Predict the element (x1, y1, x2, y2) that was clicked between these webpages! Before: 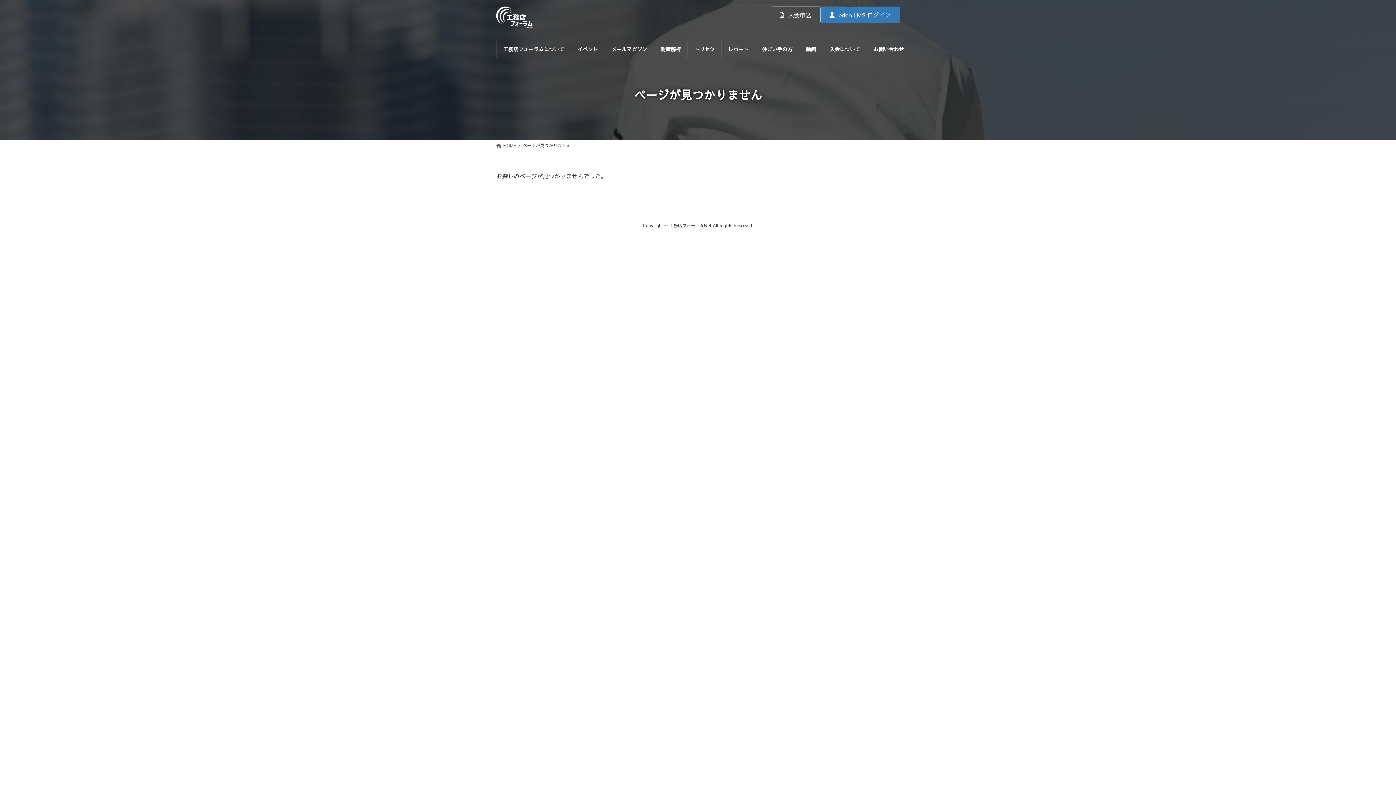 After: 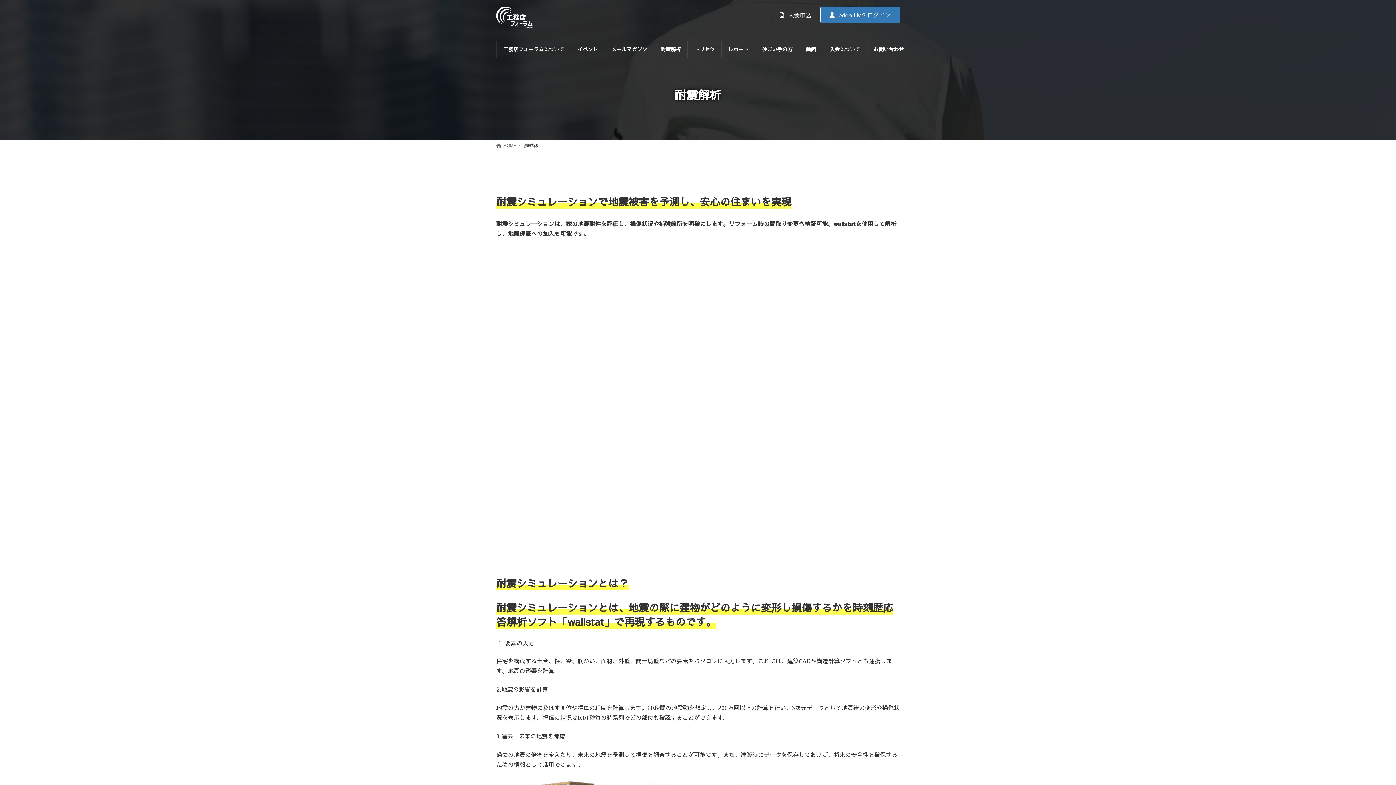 Action: bbox: (654, 40, 687, 57) label: 耐震解析